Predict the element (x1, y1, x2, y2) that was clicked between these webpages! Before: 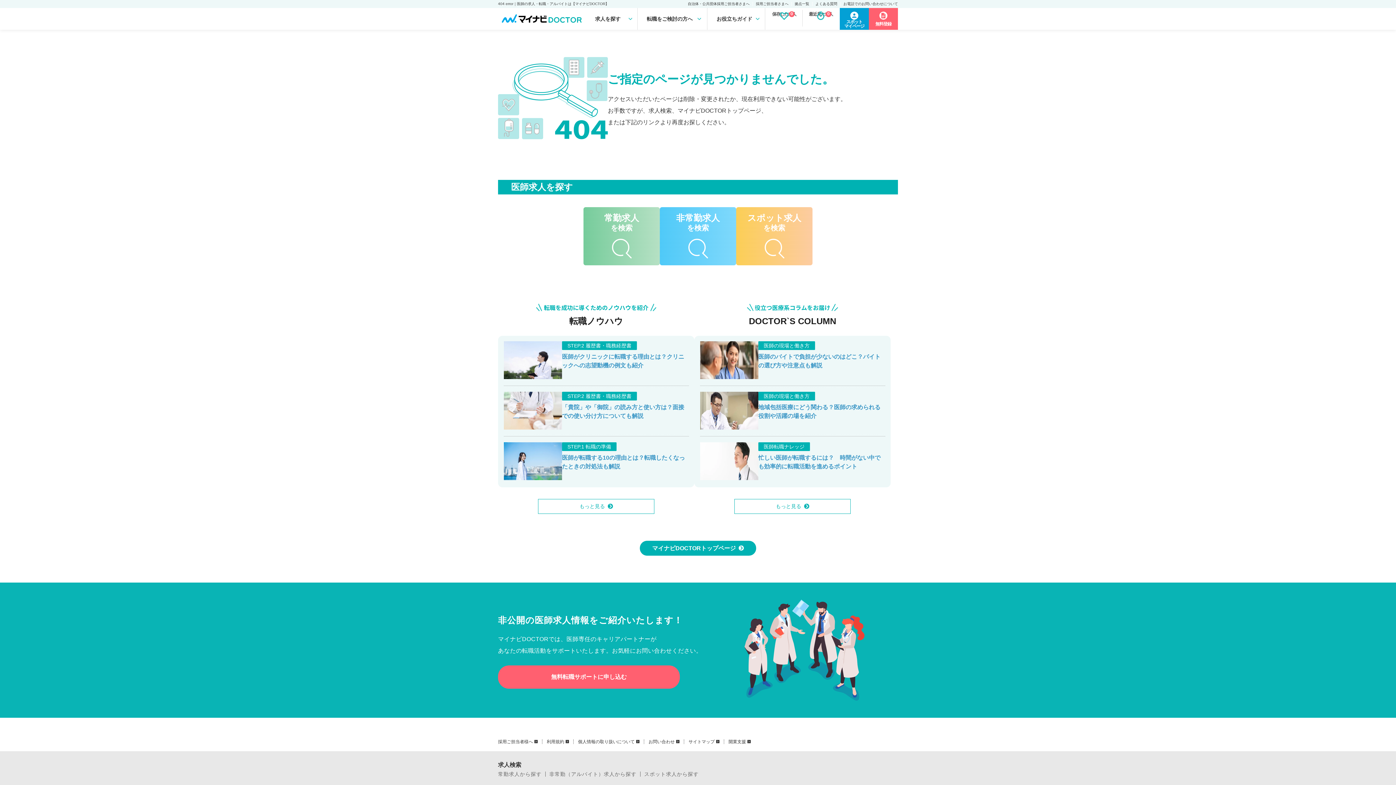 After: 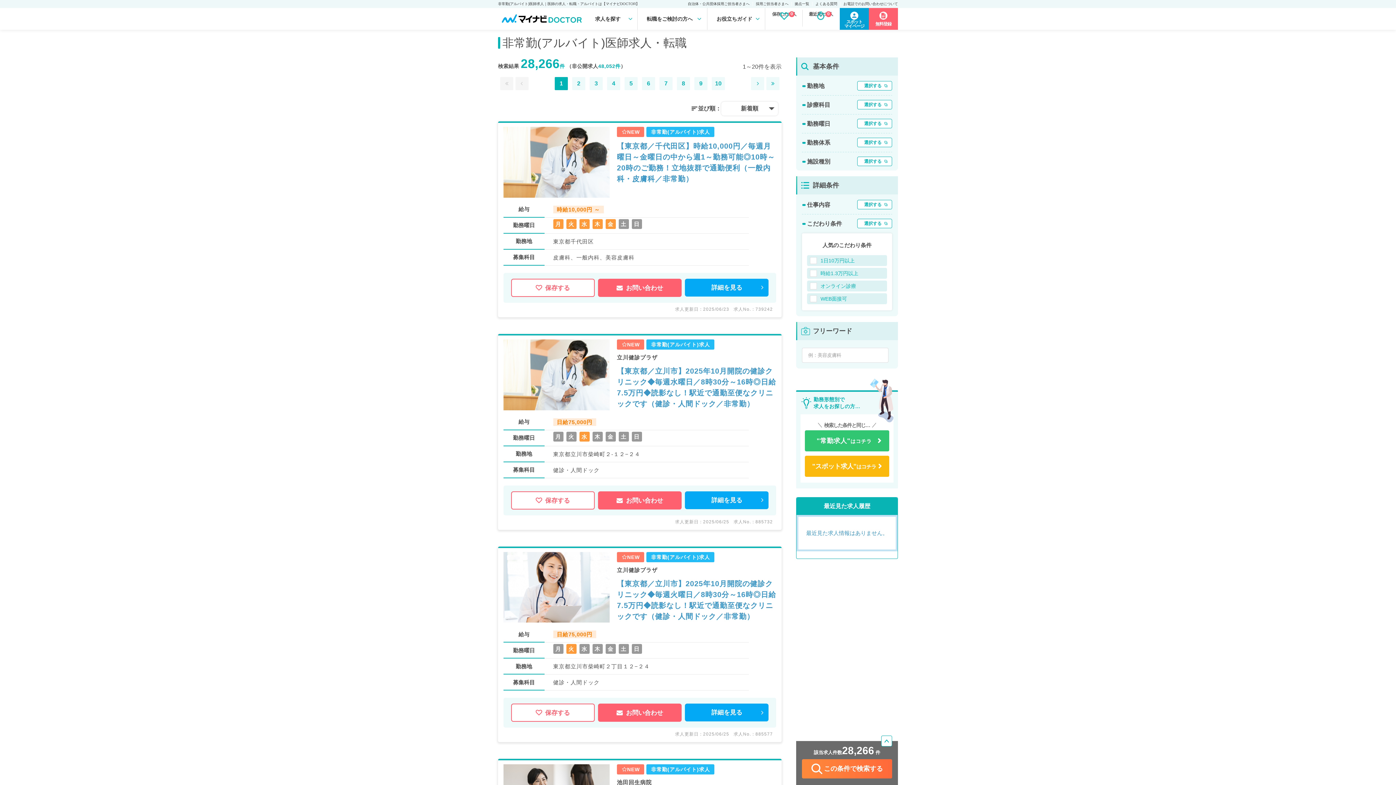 Action: bbox: (660, 213, 736, 259) label: 非常勤求人
を検索